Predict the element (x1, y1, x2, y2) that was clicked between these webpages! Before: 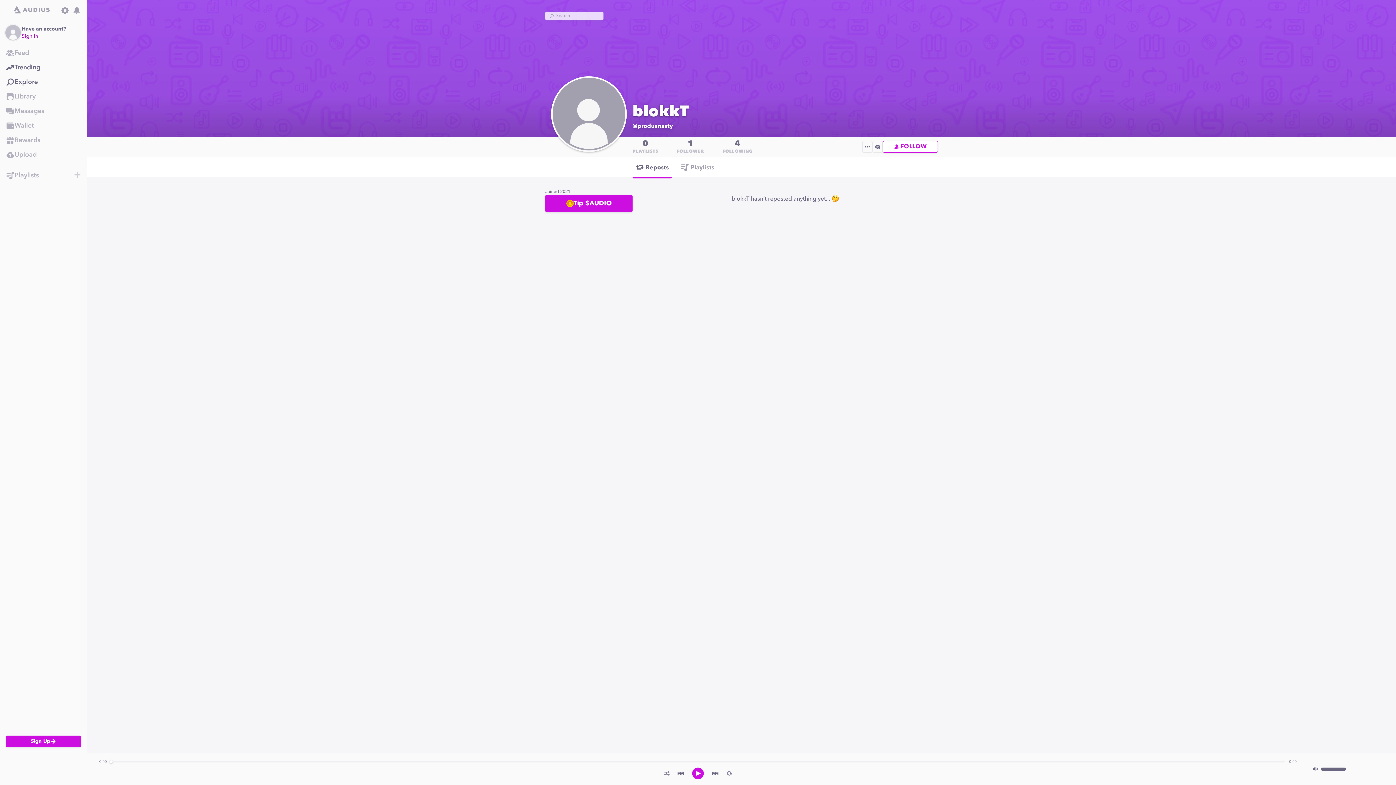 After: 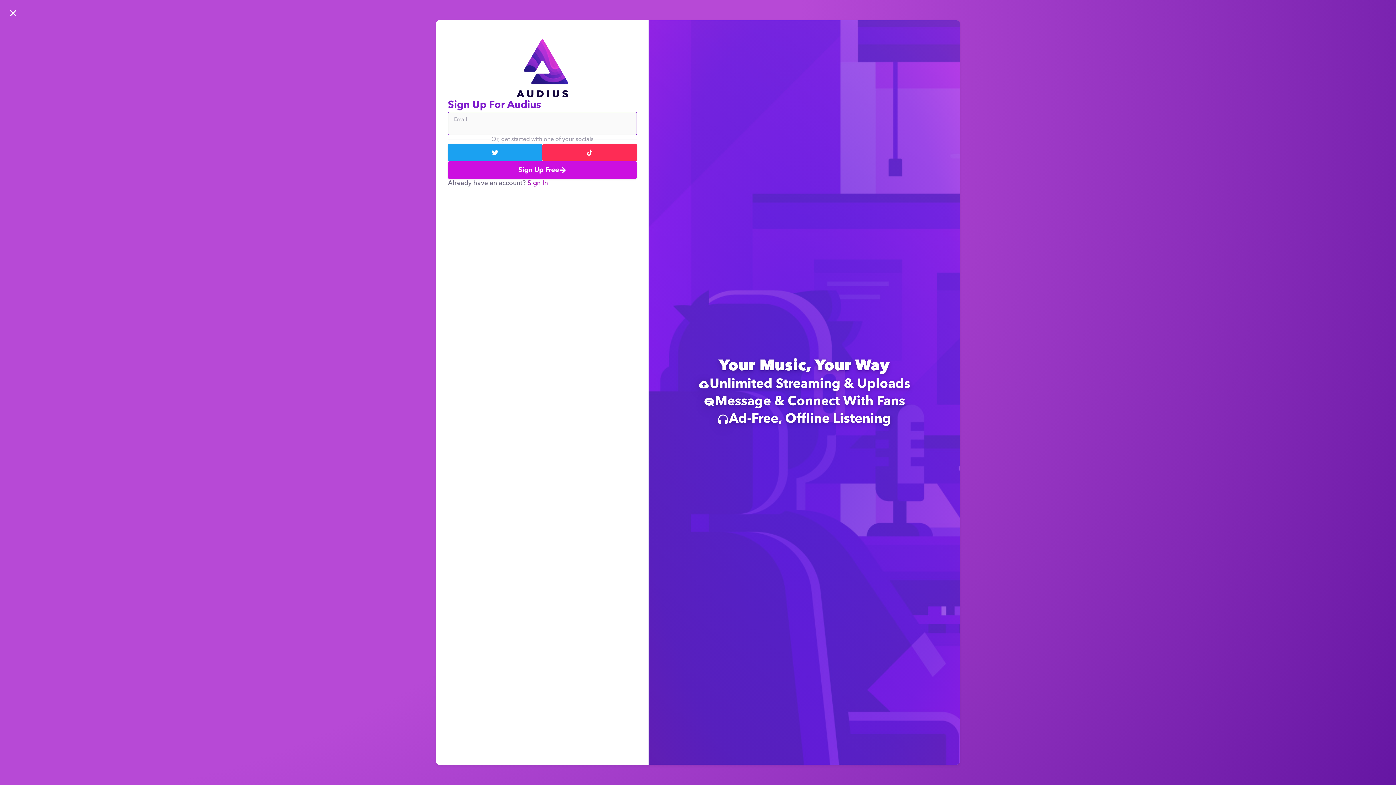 Action: bbox: (4, 6, 59, 14) label: Go to Home